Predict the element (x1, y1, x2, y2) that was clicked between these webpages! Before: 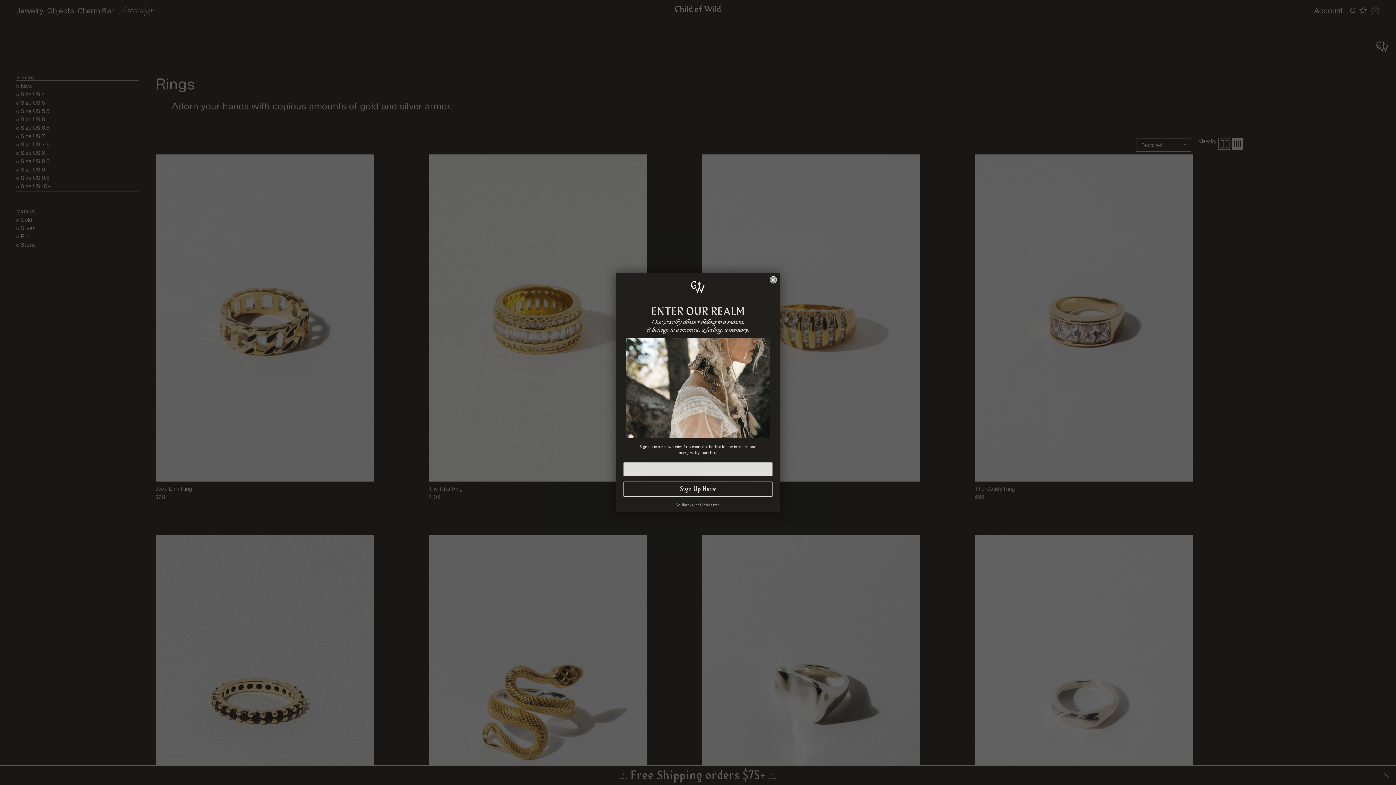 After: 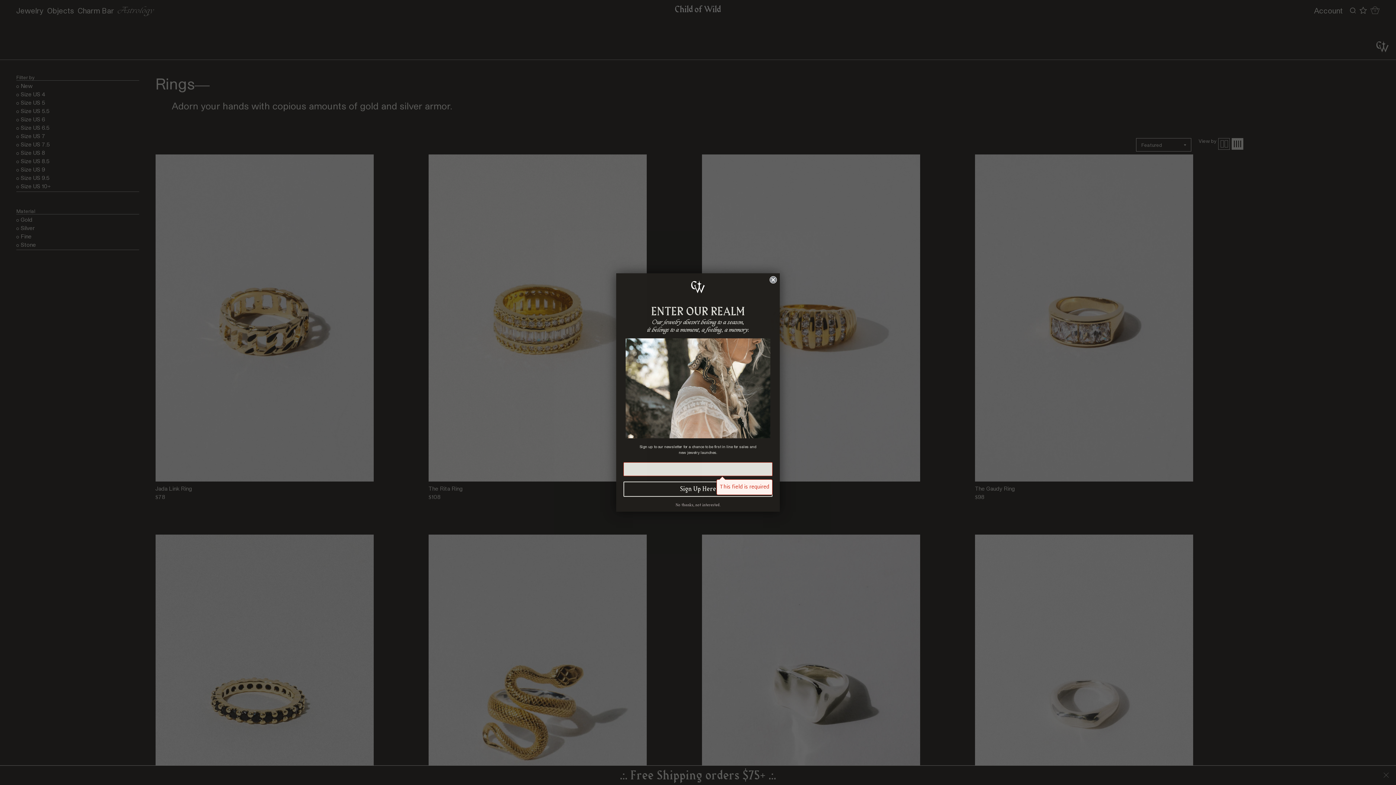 Action: bbox: (623, 481, 772, 497) label: Sign Up Here